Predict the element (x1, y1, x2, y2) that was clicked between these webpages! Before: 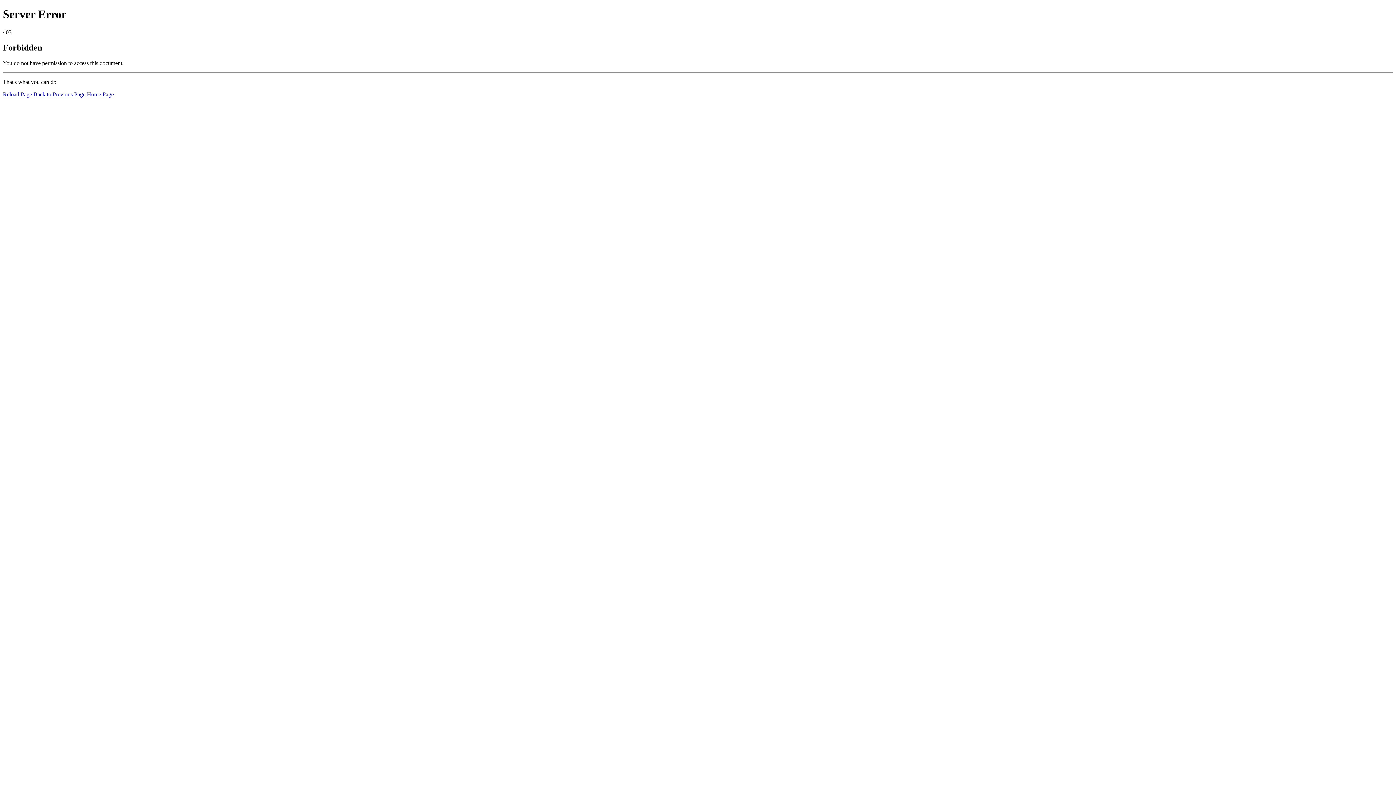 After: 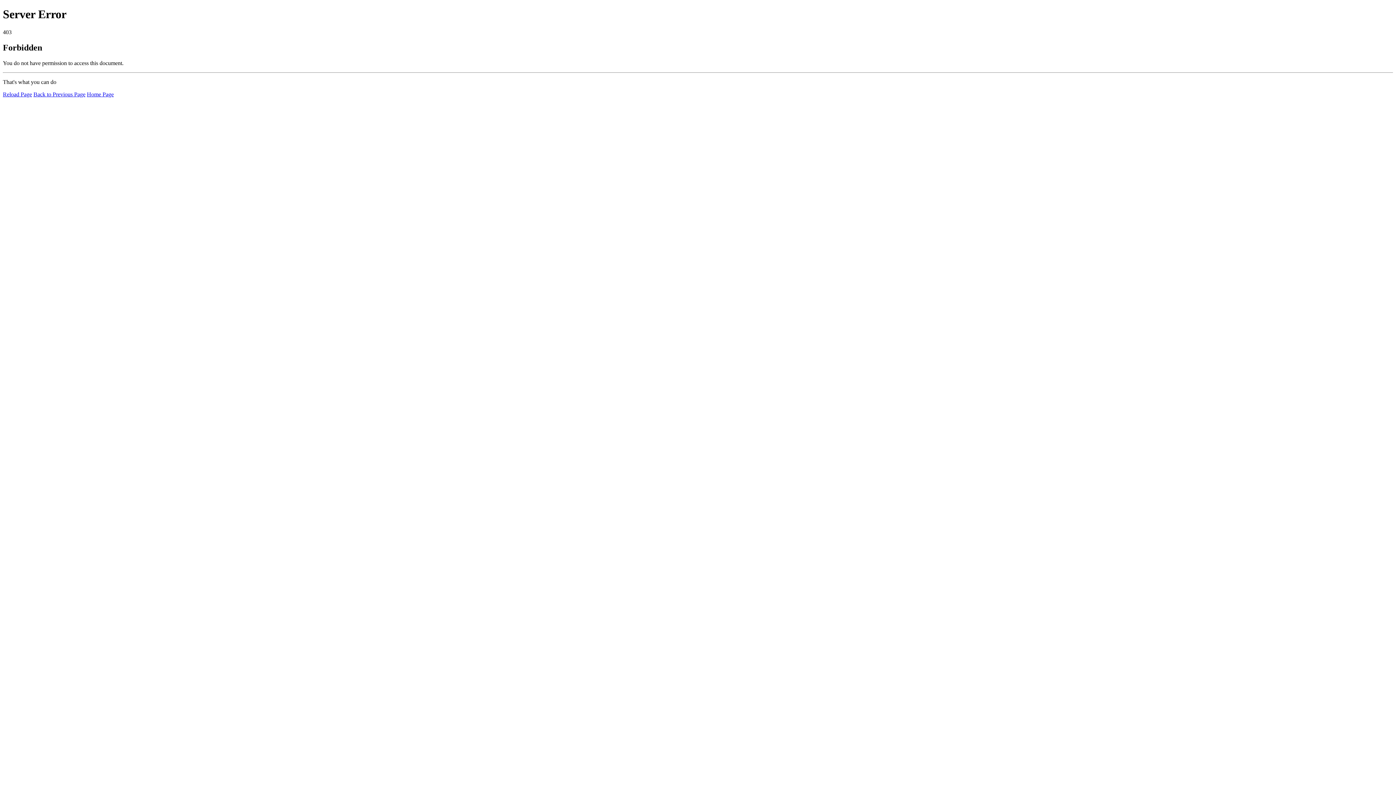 Action: bbox: (2, 91, 32, 97) label: Reload Page